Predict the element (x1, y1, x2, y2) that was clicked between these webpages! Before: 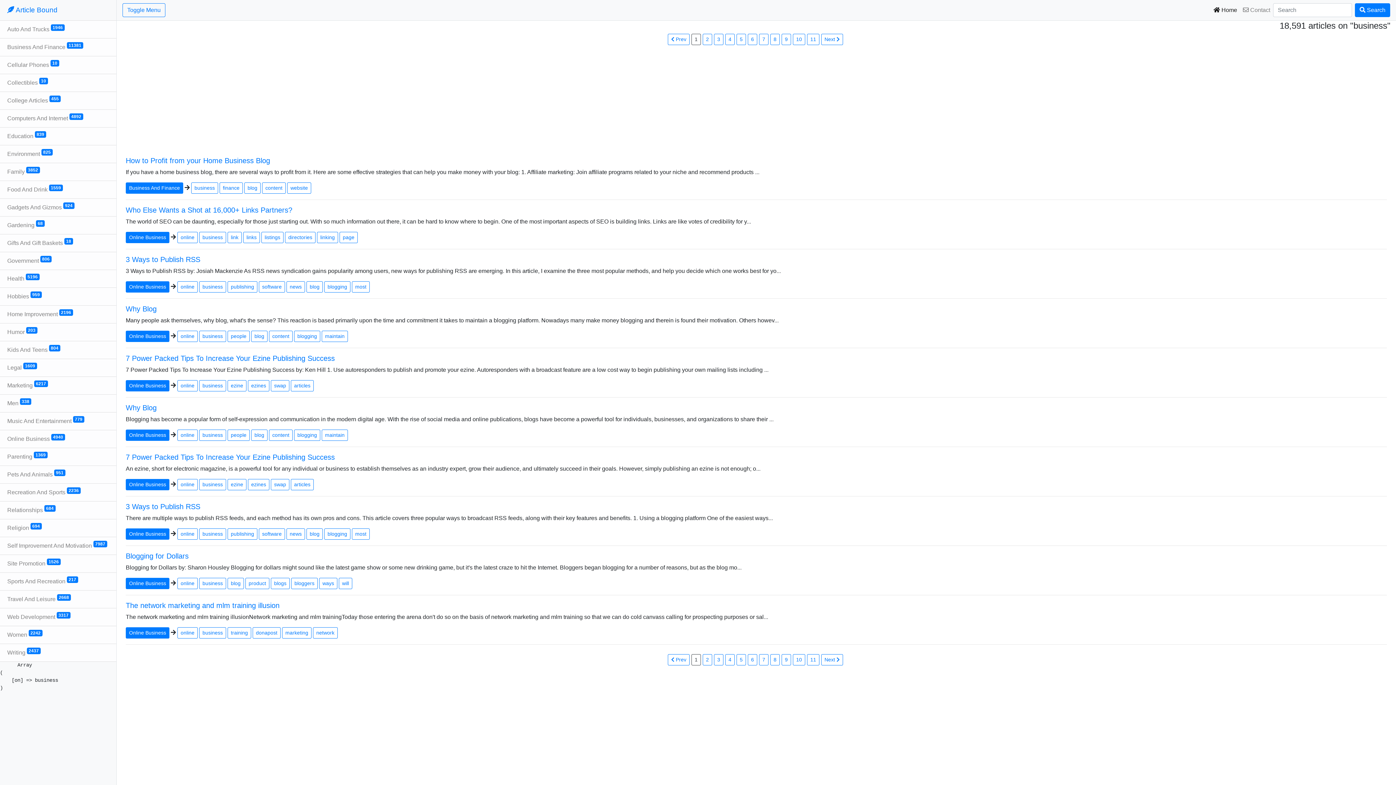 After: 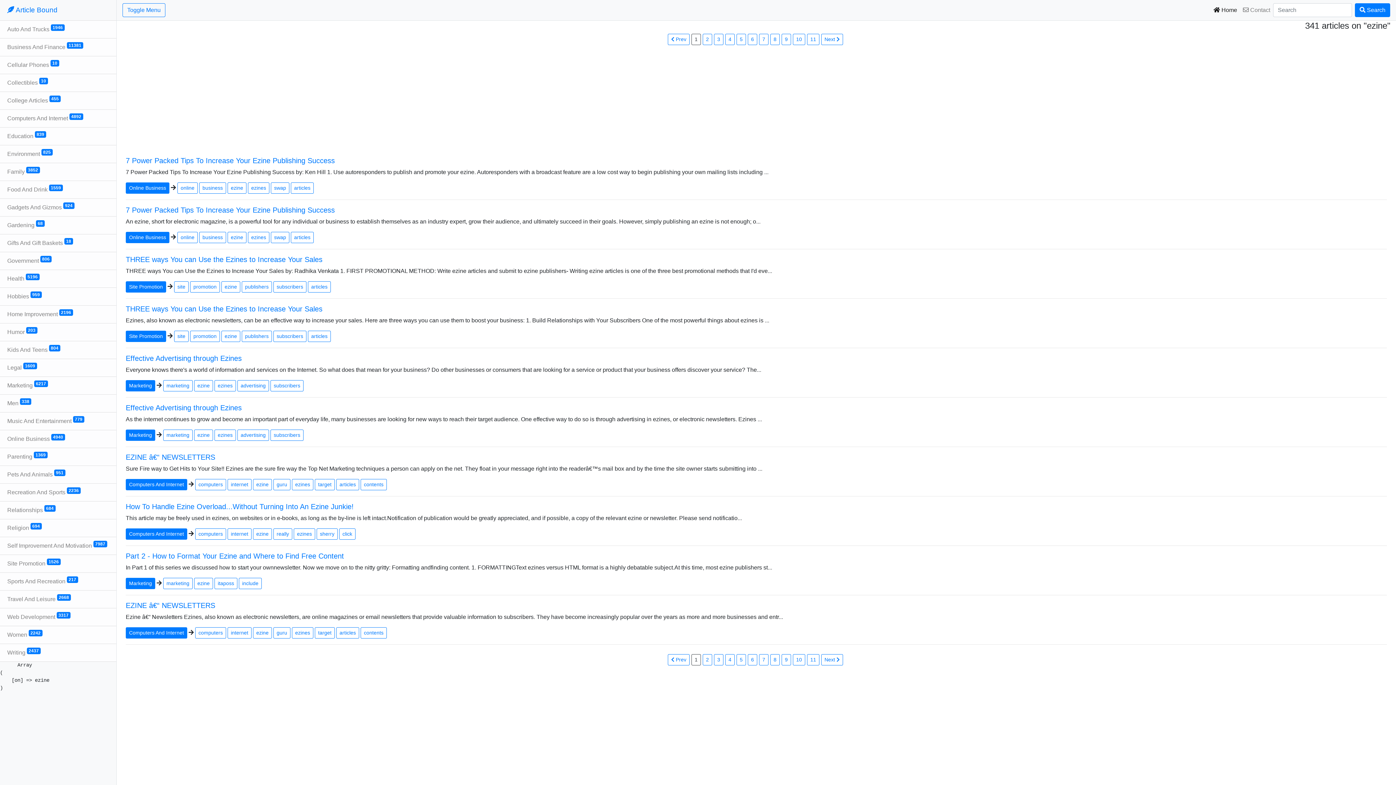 Action: bbox: (227, 479, 246, 490) label: ezine